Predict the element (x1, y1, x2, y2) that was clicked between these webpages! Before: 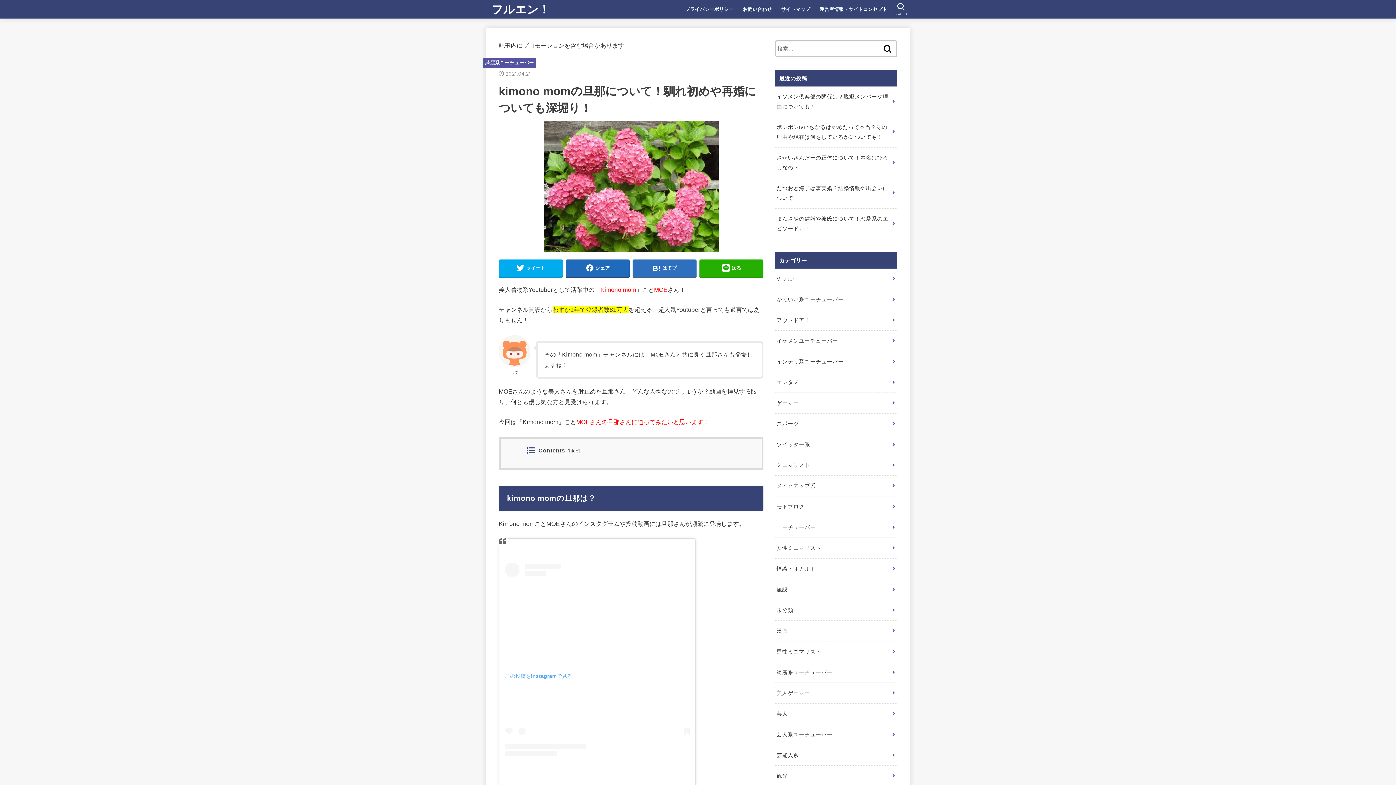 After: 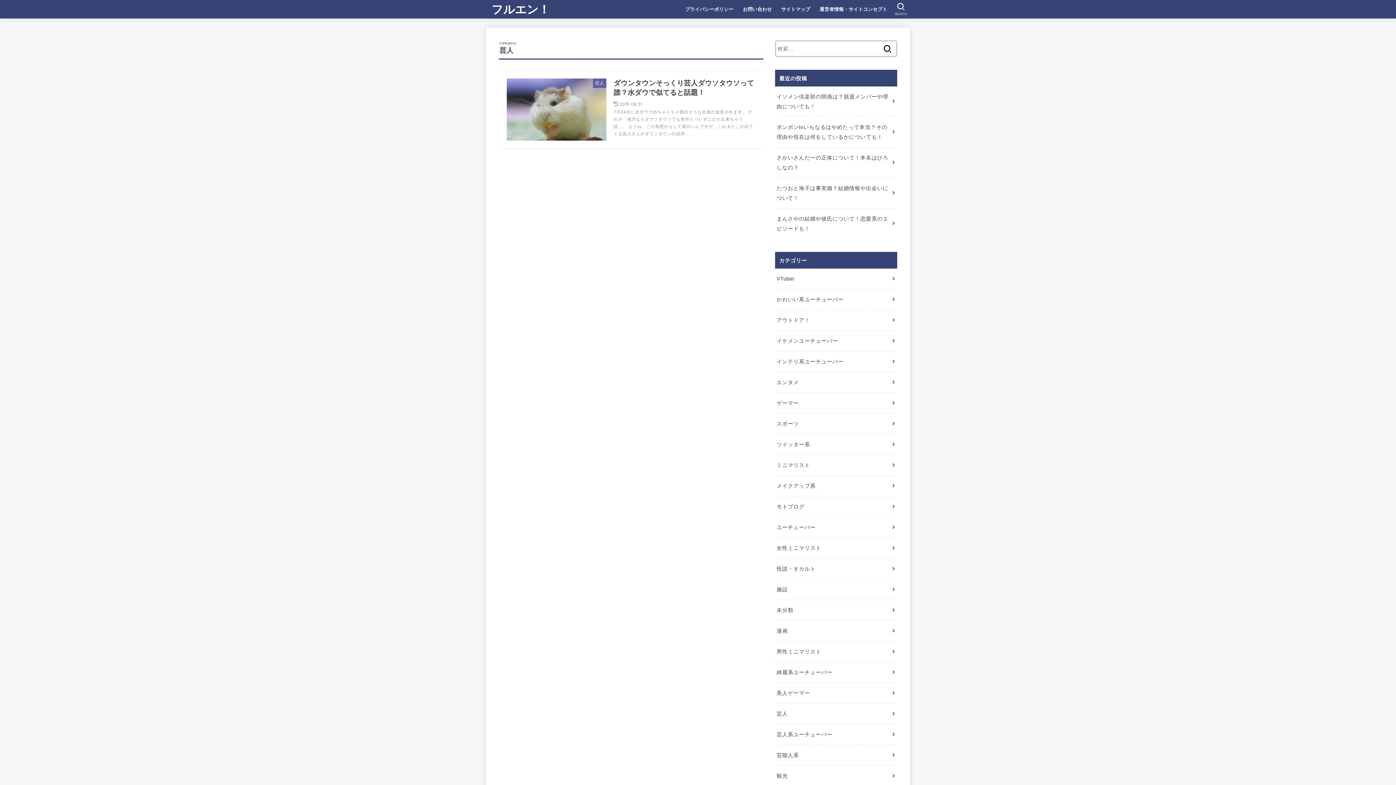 Action: bbox: (775, 704, 897, 724) label: 芸人